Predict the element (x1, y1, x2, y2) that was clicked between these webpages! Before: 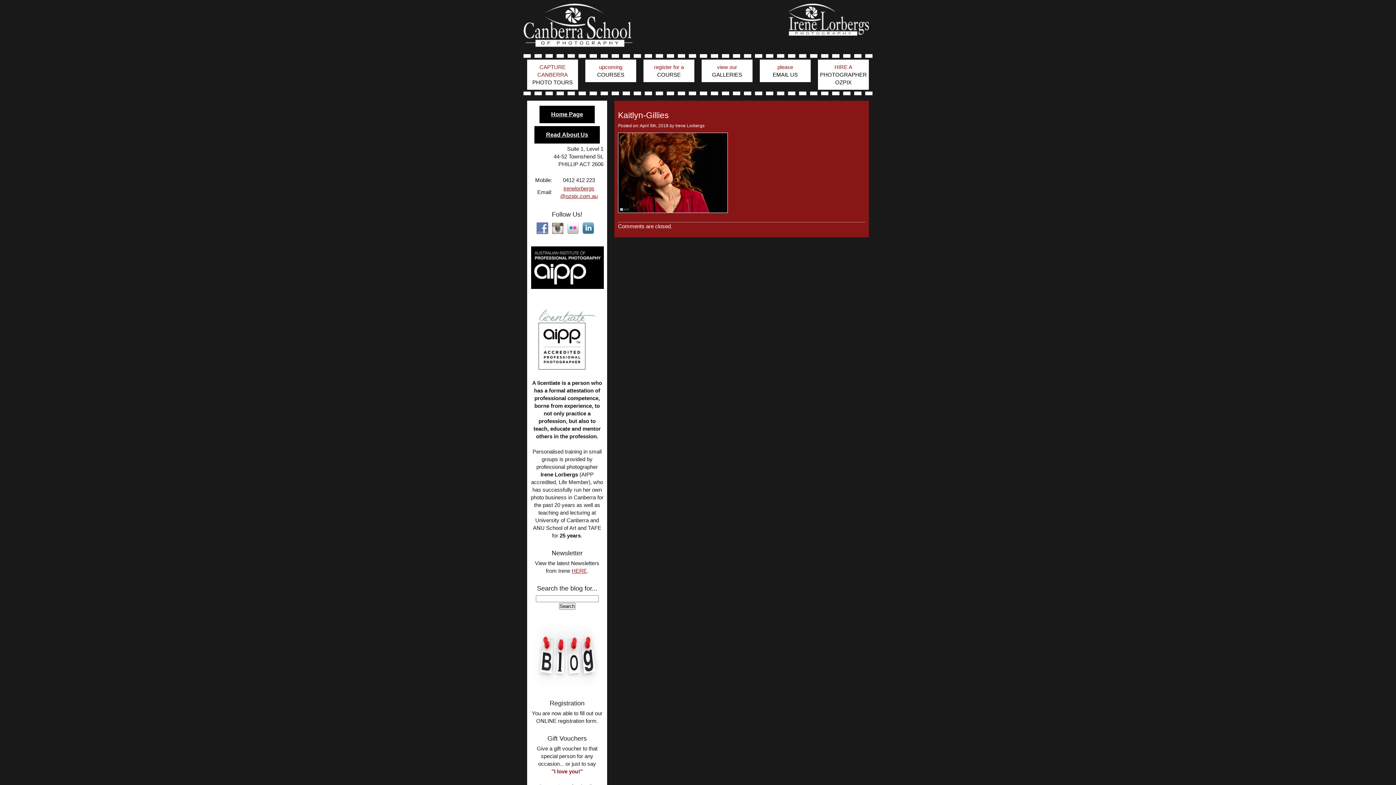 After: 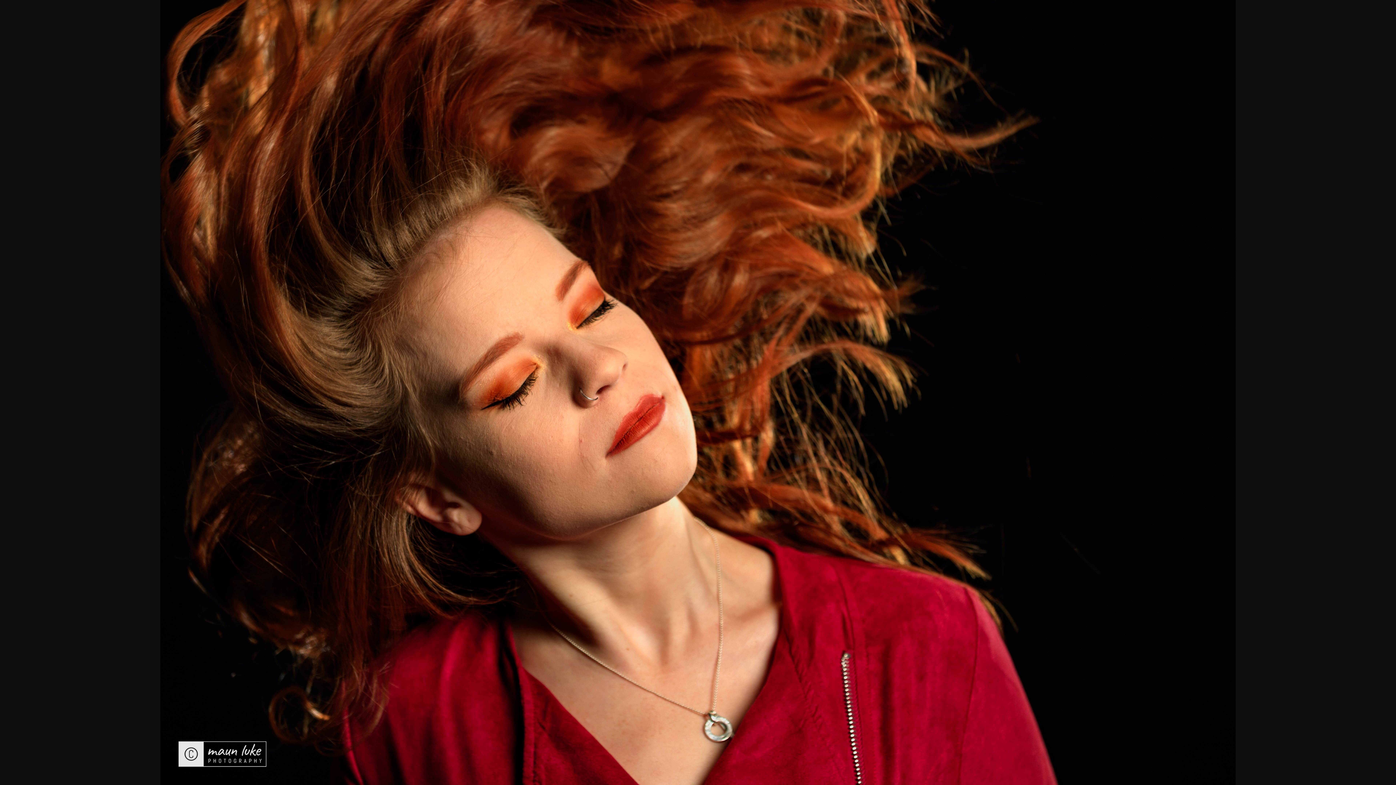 Action: bbox: (618, 208, 728, 214)